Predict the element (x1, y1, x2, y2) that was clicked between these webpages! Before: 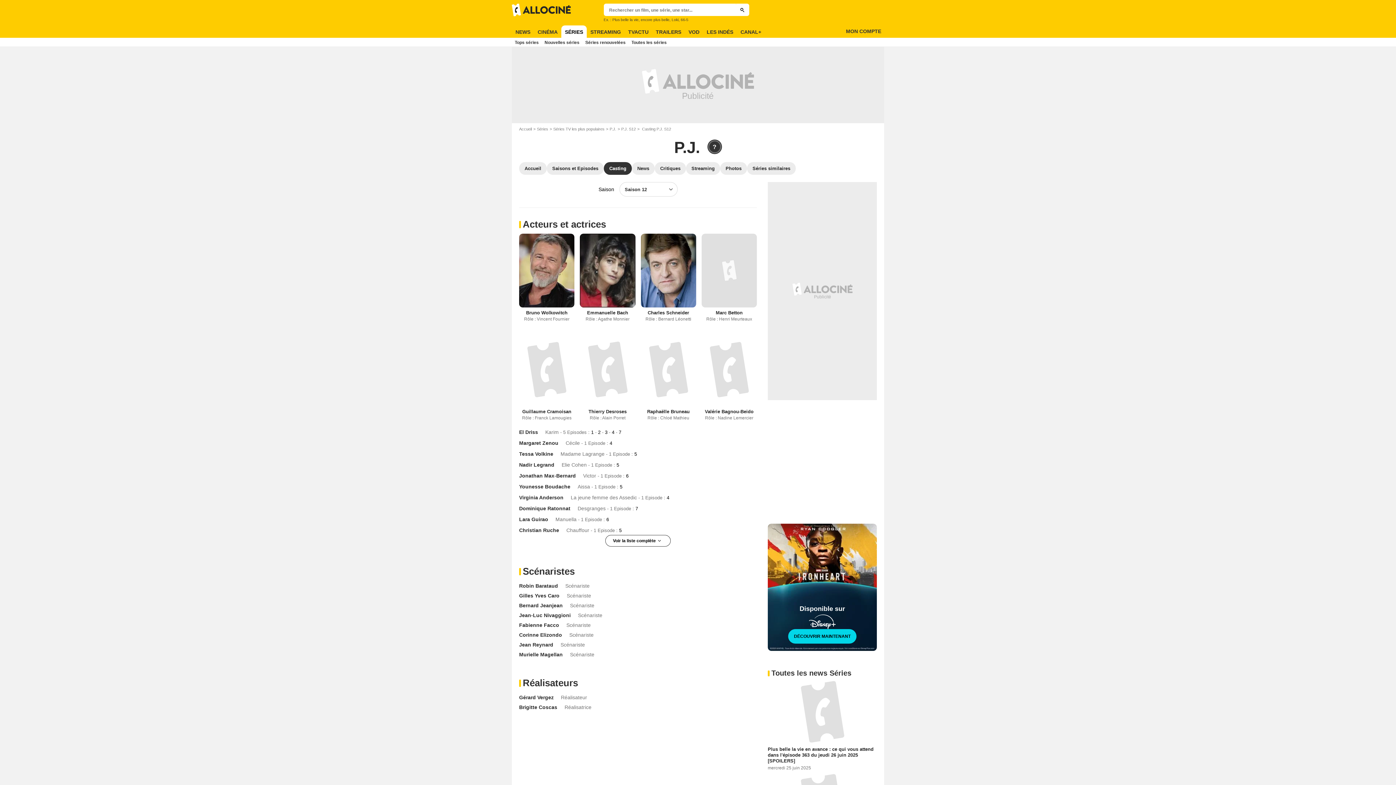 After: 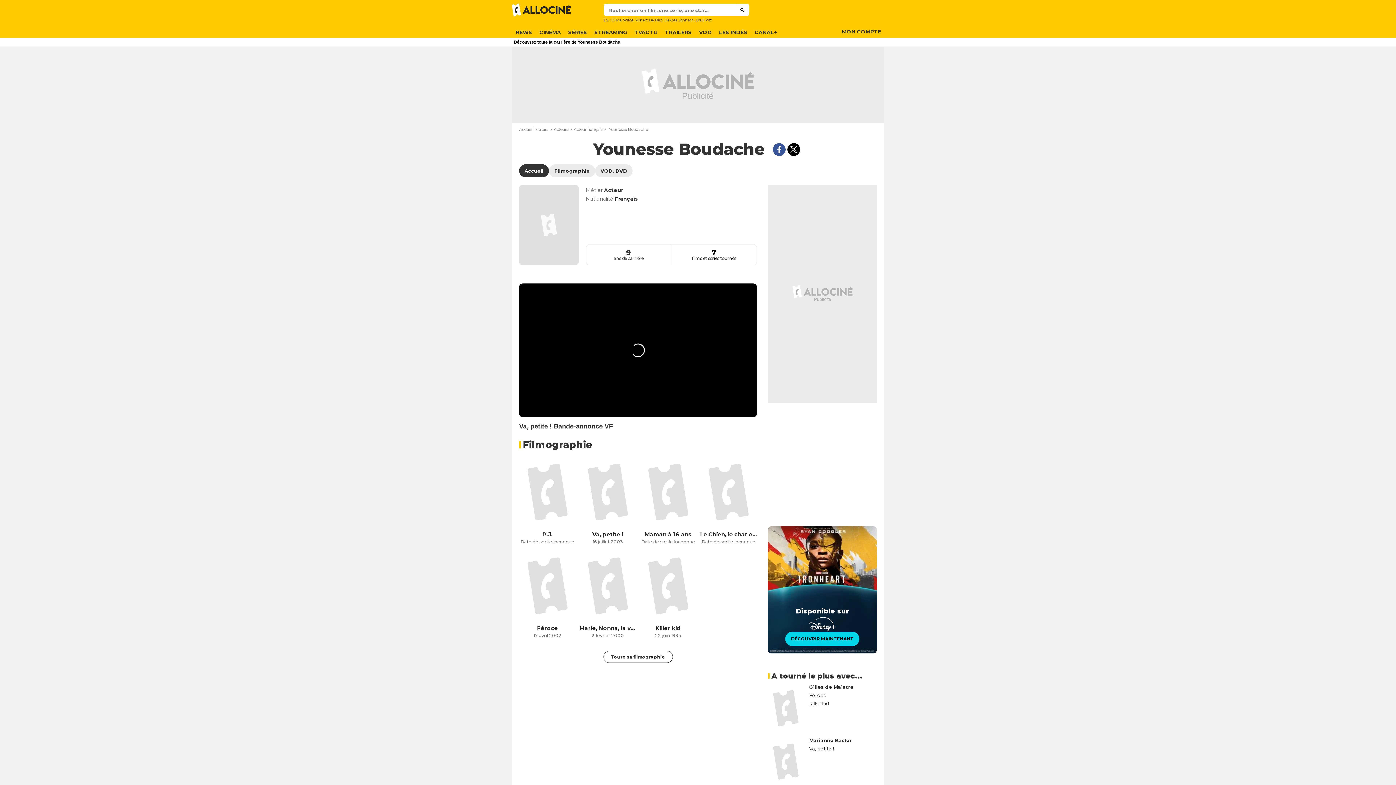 Action: bbox: (519, 484, 570, 489) label: Younesse Boudache